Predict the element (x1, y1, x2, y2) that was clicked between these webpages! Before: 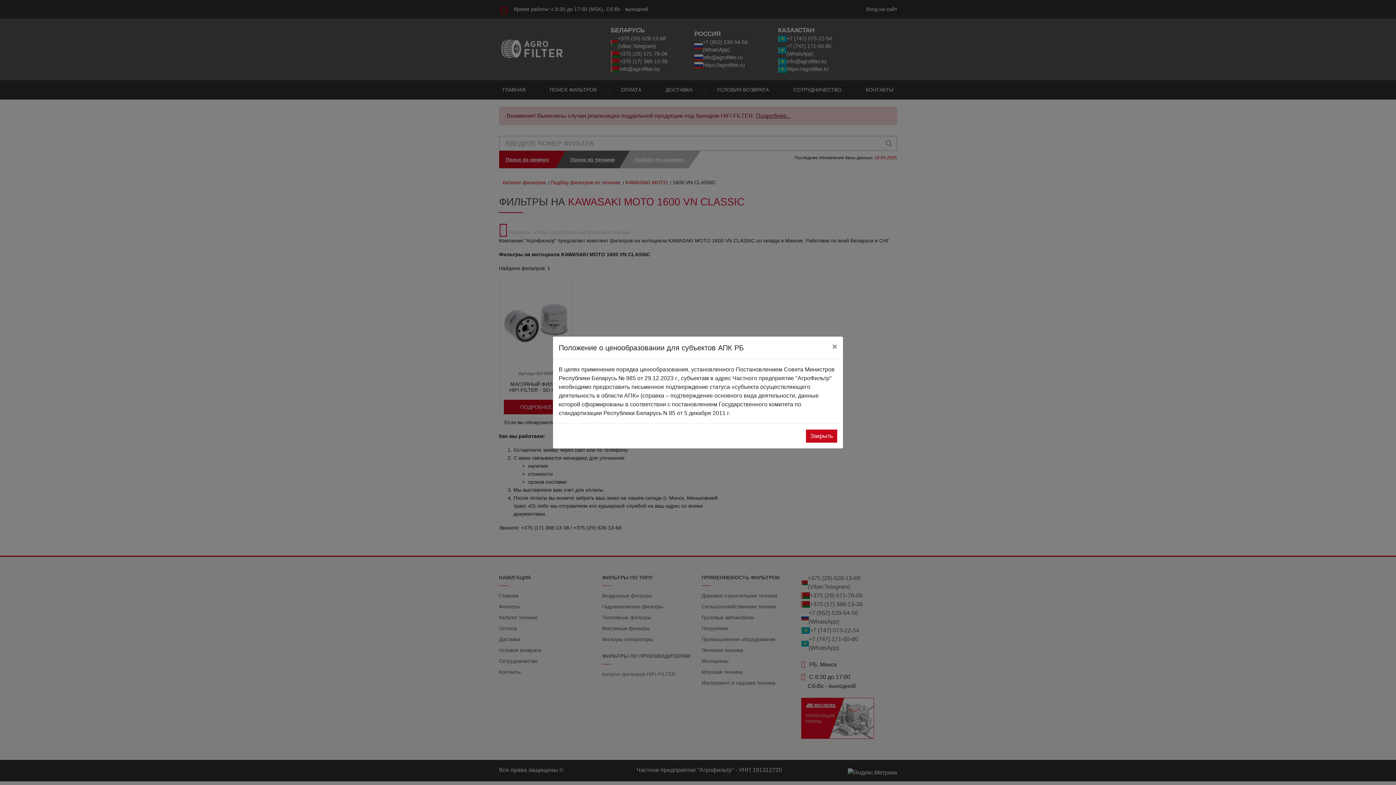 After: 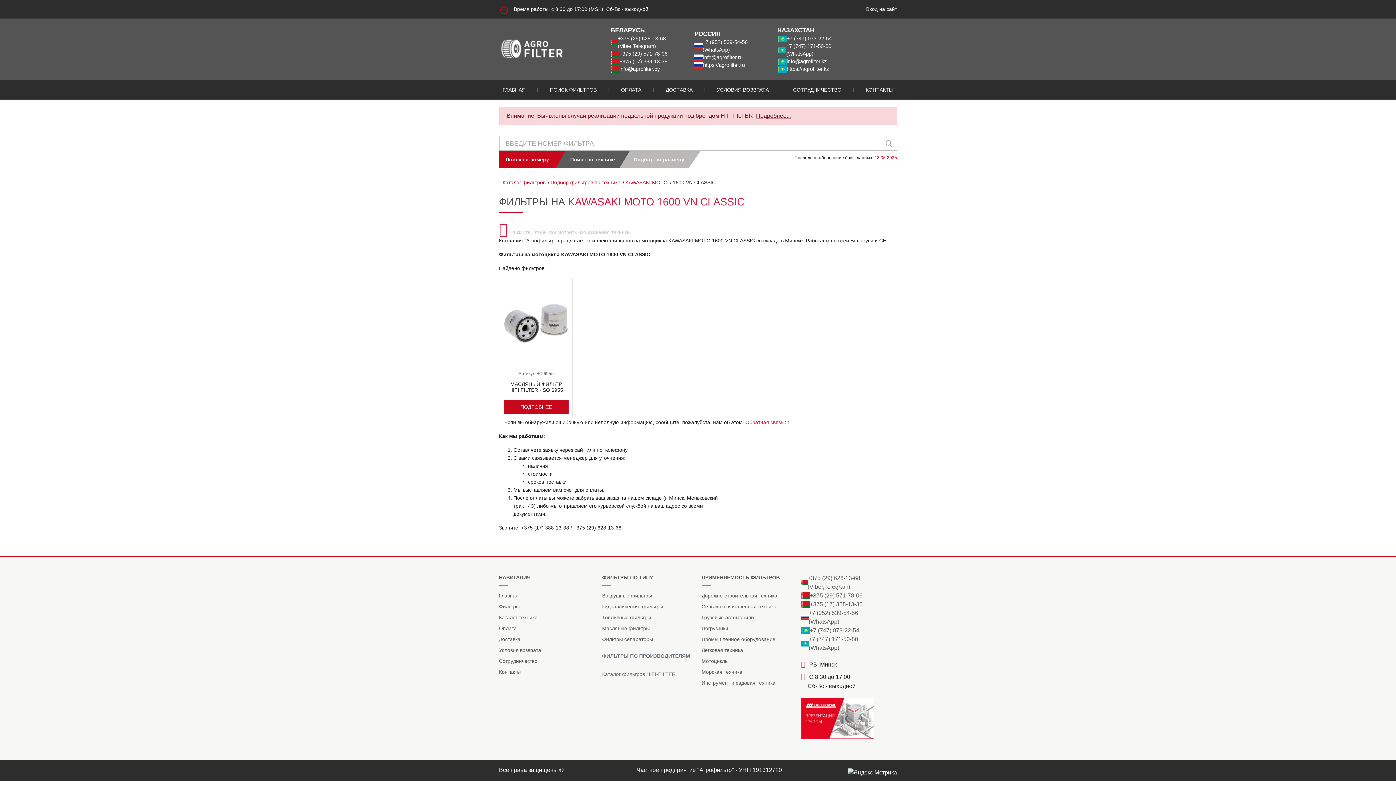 Action: bbox: (806, 429, 837, 442) label: Закрыть